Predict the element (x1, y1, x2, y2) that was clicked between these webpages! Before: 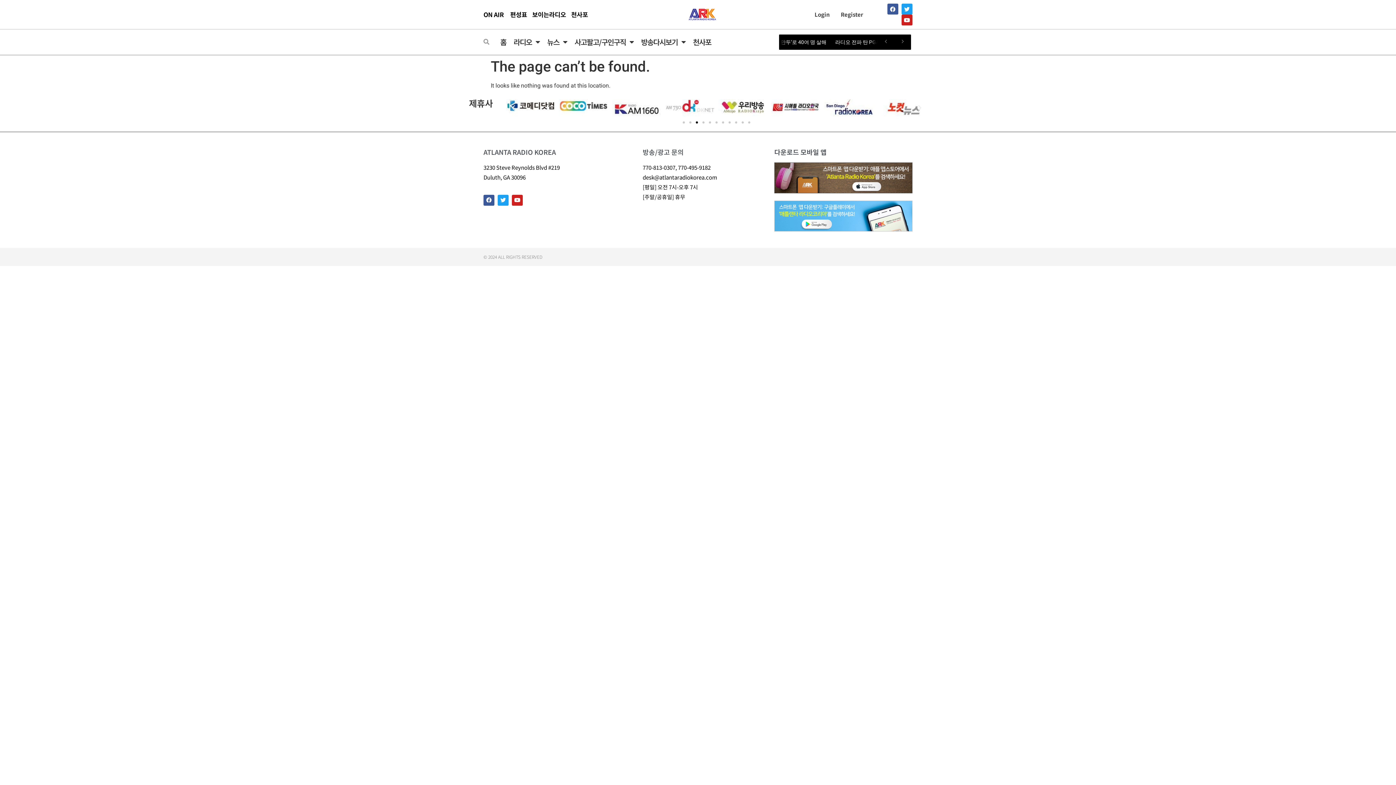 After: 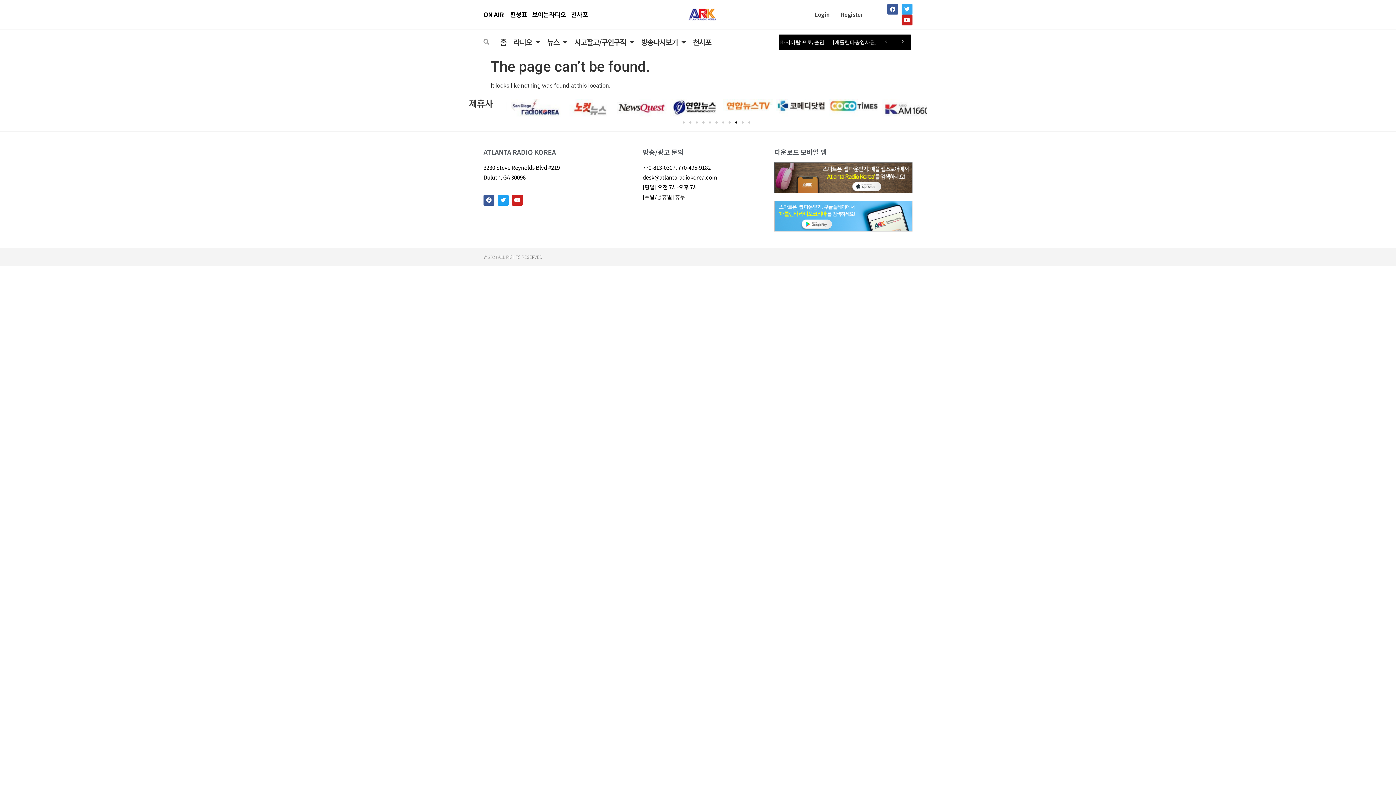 Action: label: Twitter bbox: (901, 3, 912, 14)